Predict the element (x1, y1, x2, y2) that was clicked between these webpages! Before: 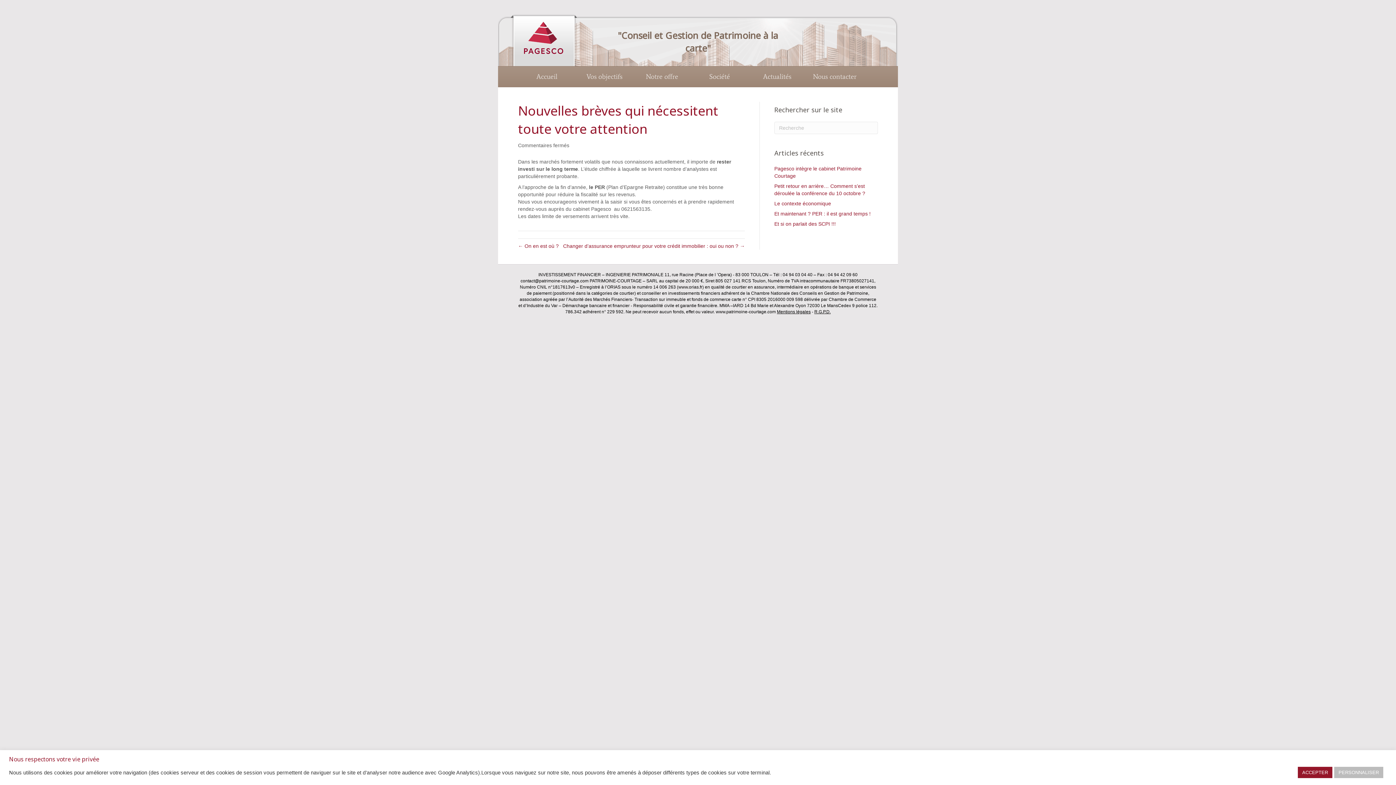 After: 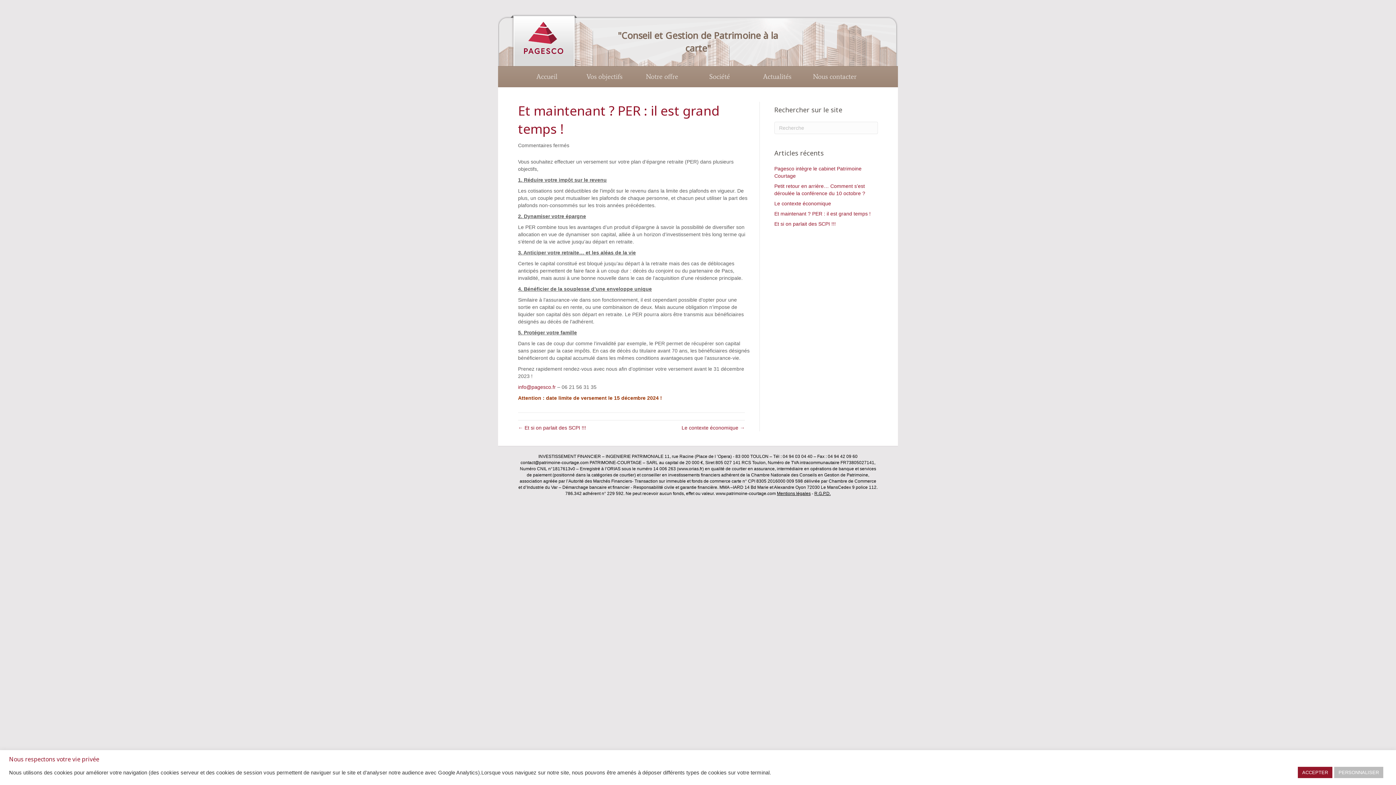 Action: label: Et maintenant ? PER : il est grand temps ! bbox: (774, 210, 870, 216)